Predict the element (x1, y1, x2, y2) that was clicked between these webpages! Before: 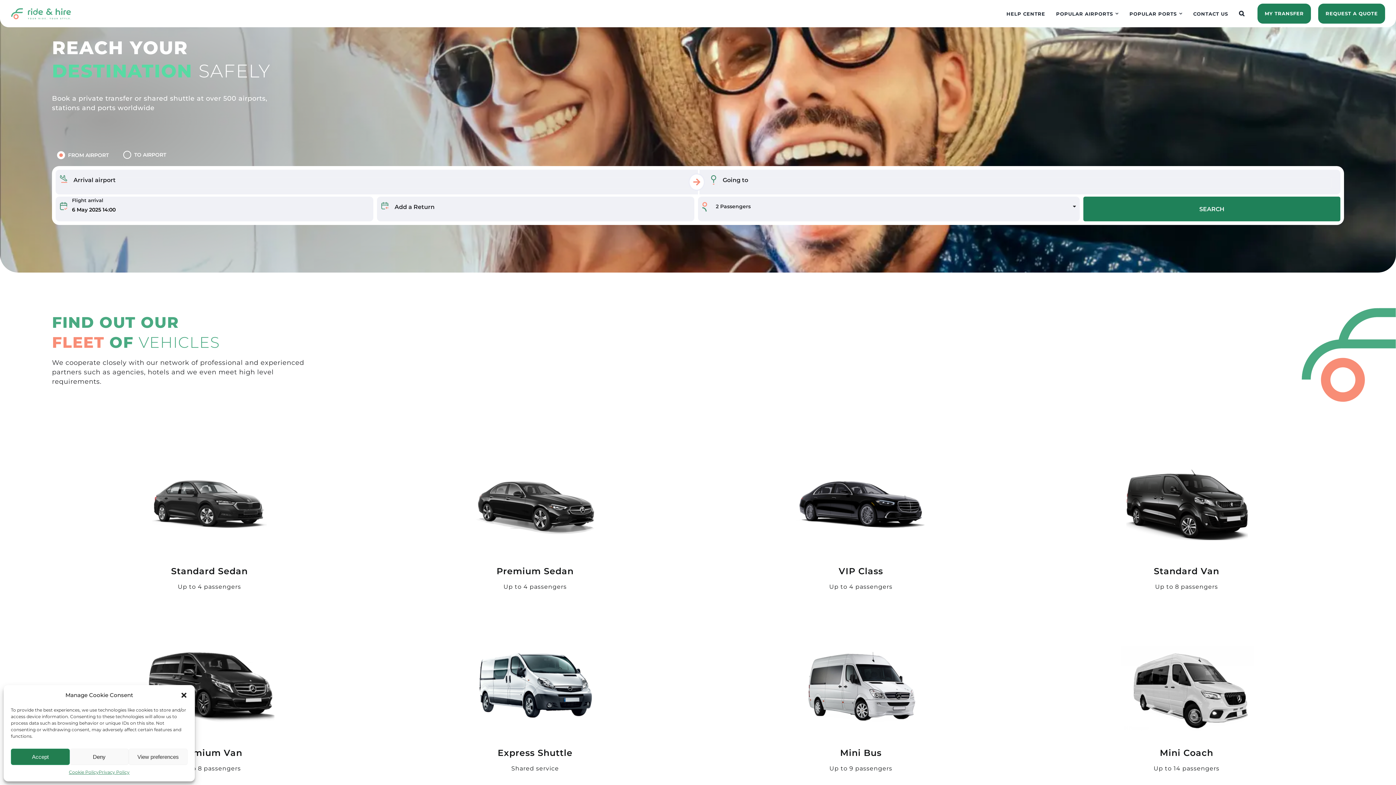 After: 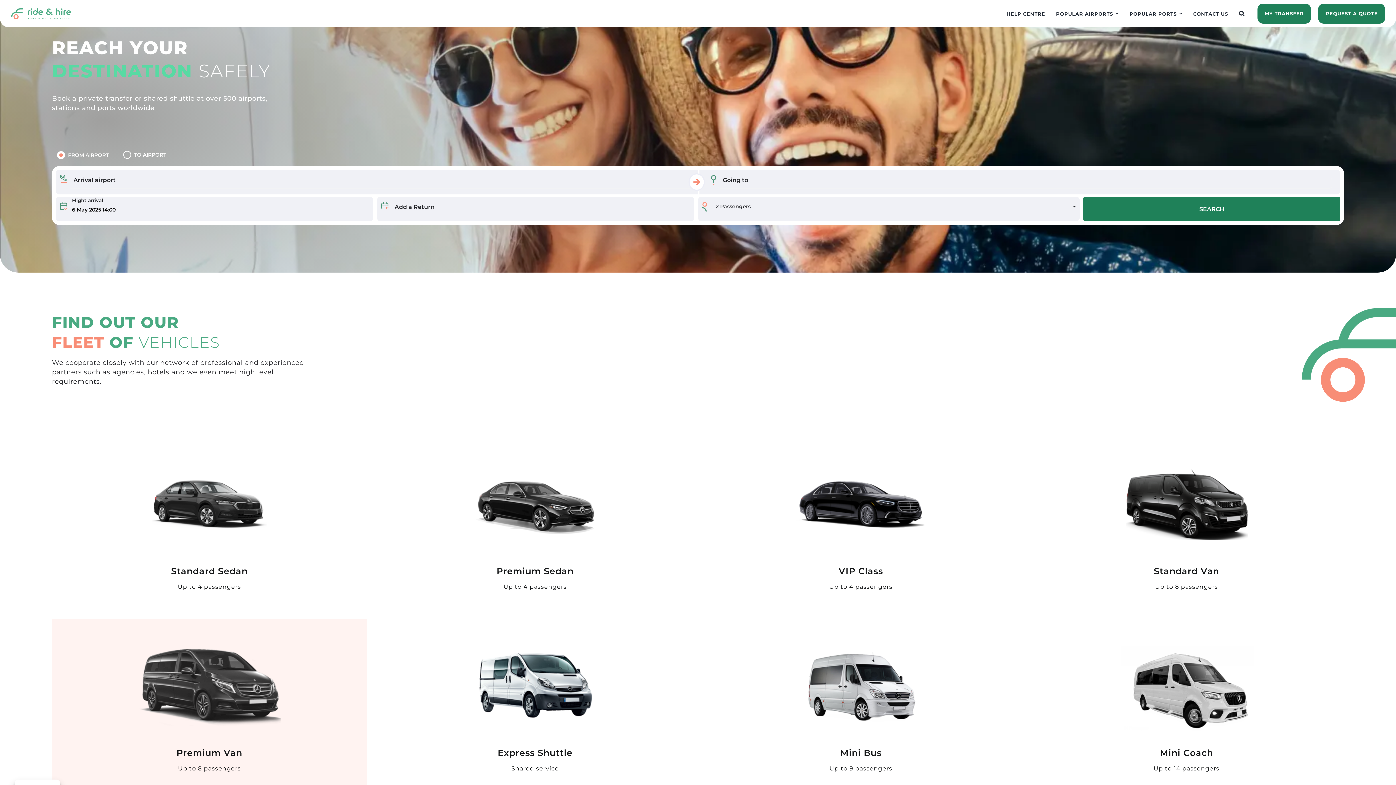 Action: bbox: (69, 749, 128, 765) label: Deny